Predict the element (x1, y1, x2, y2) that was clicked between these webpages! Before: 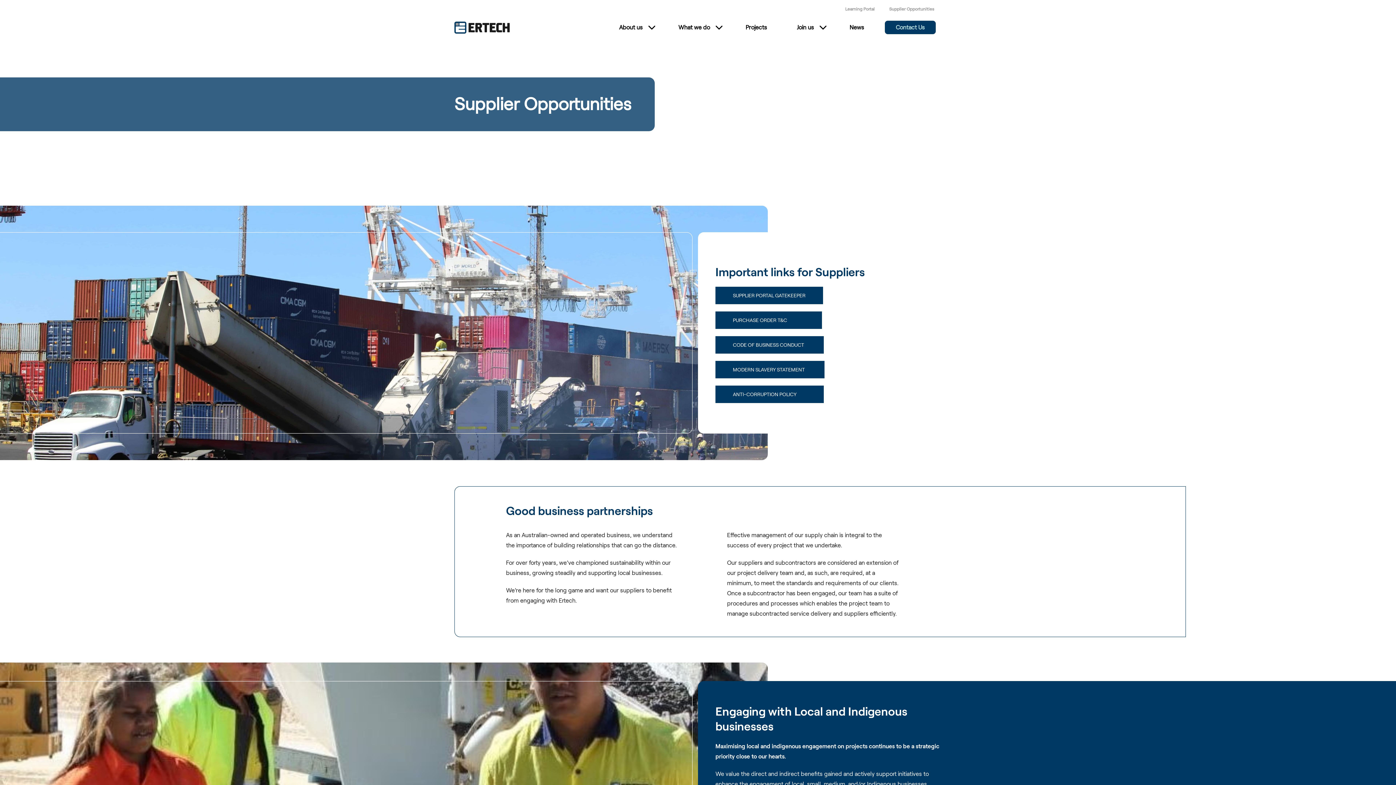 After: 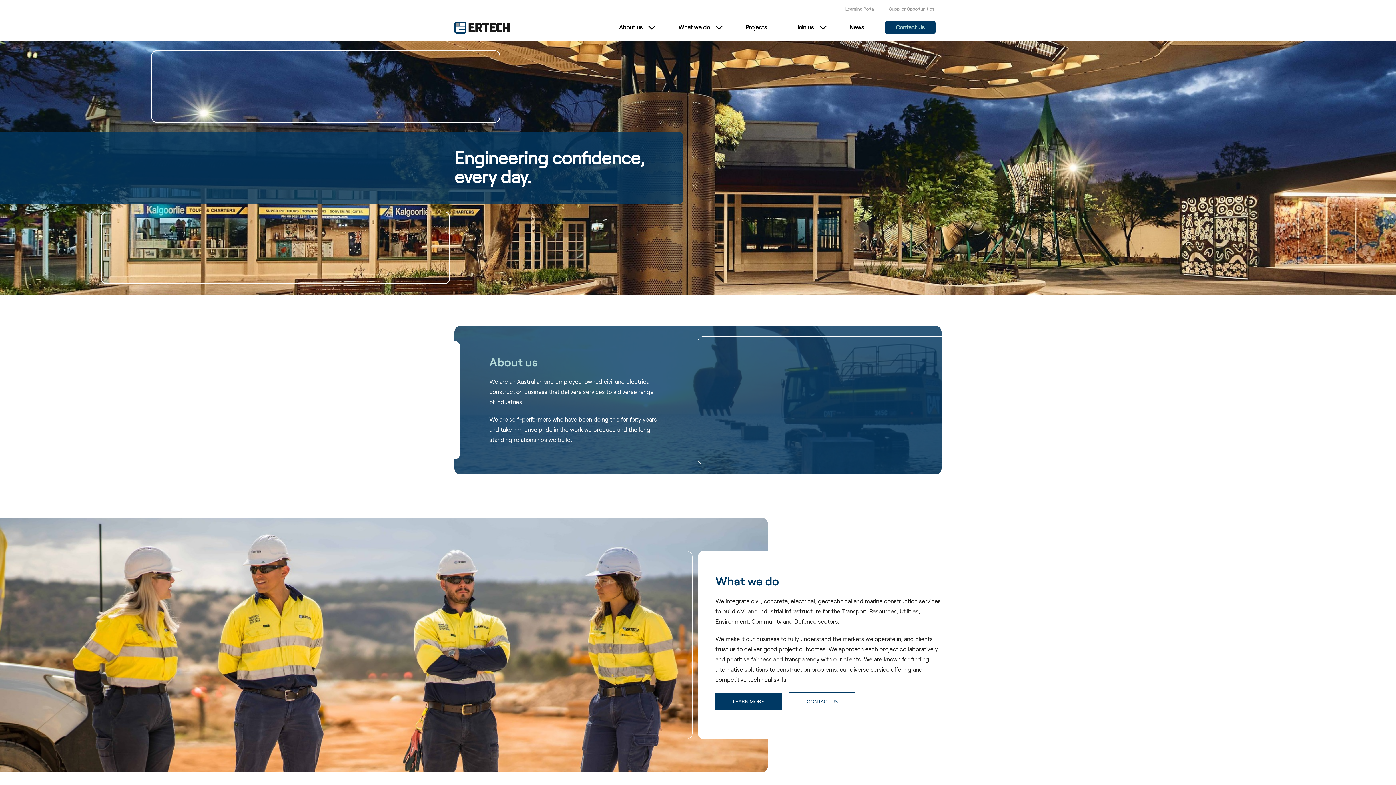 Action: bbox: (454, 11, 509, 43)